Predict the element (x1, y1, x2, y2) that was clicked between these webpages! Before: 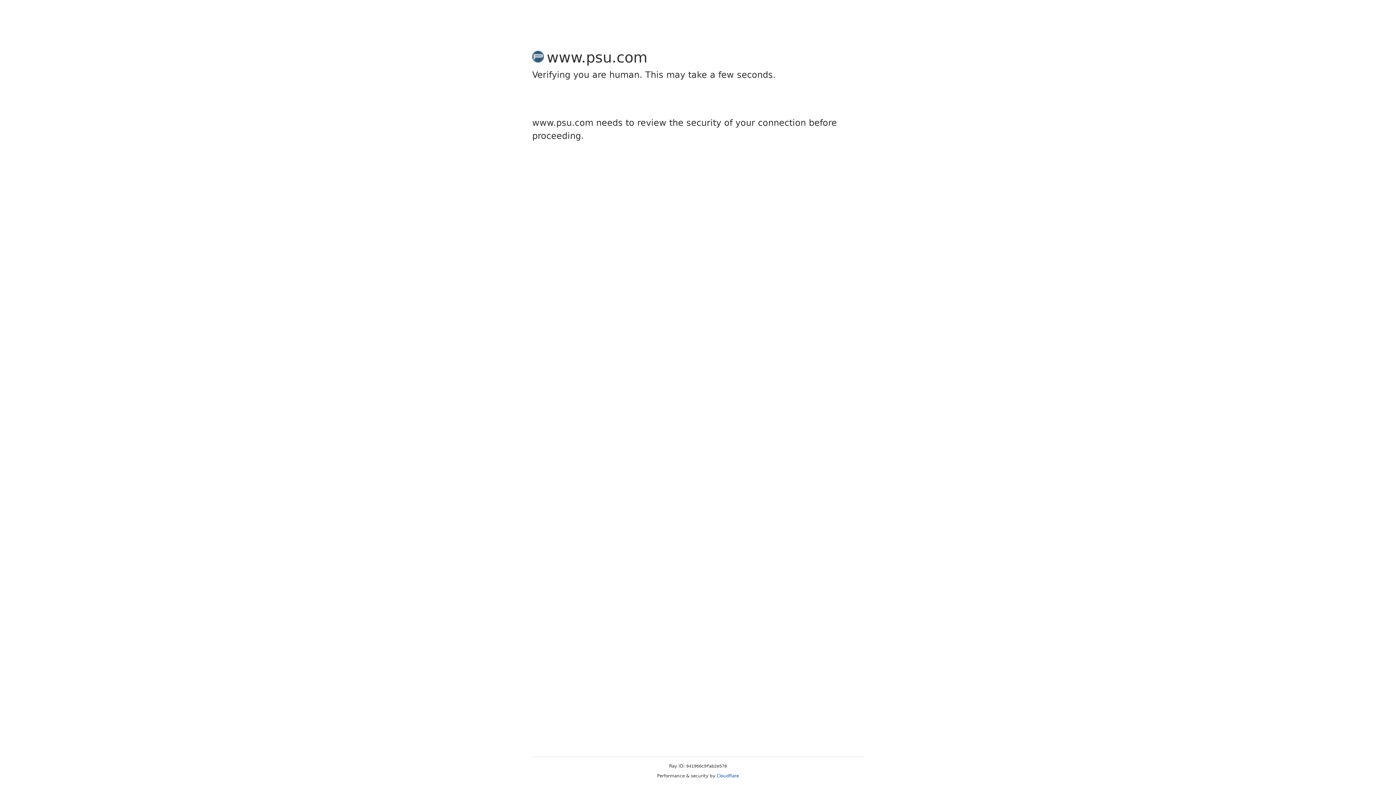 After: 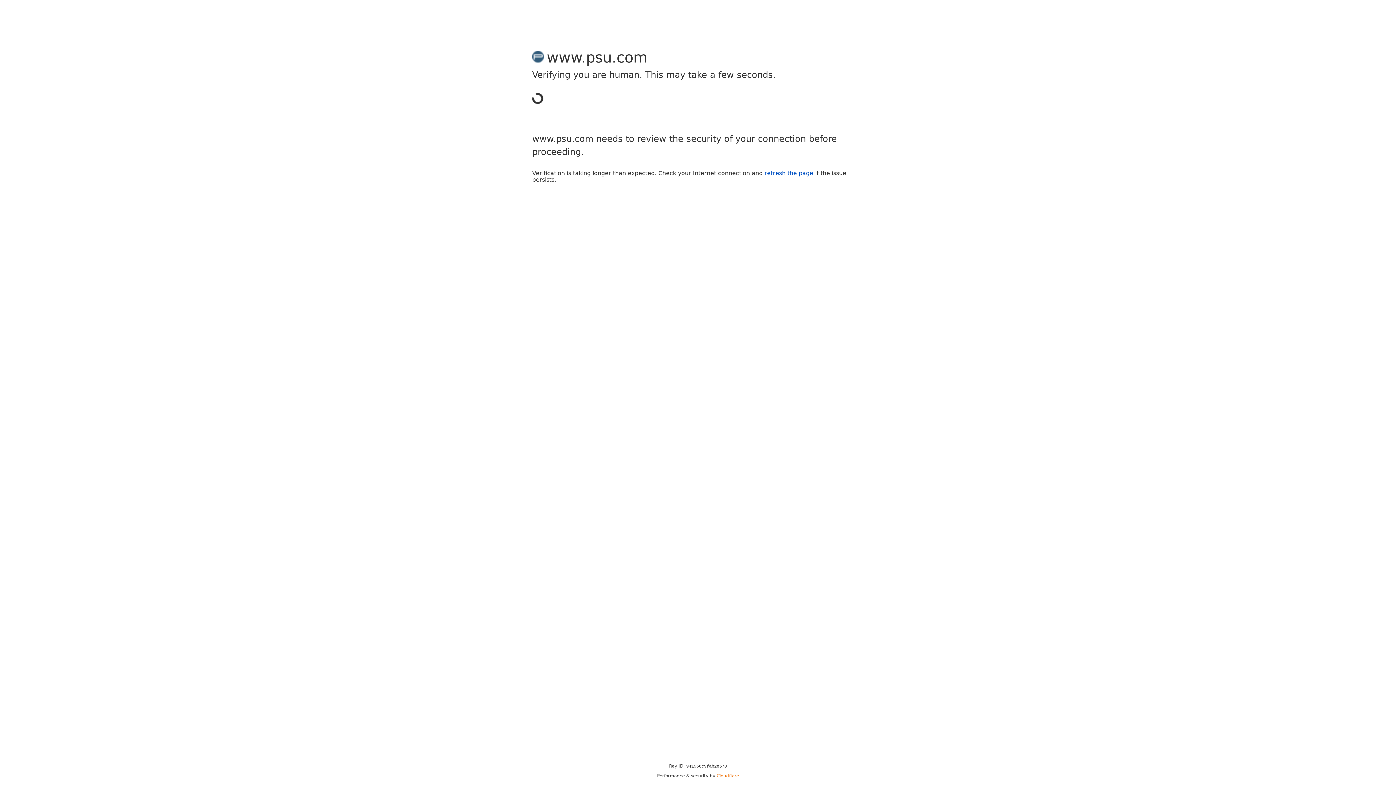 Action: bbox: (716, 773, 739, 778) label: Cloudflare